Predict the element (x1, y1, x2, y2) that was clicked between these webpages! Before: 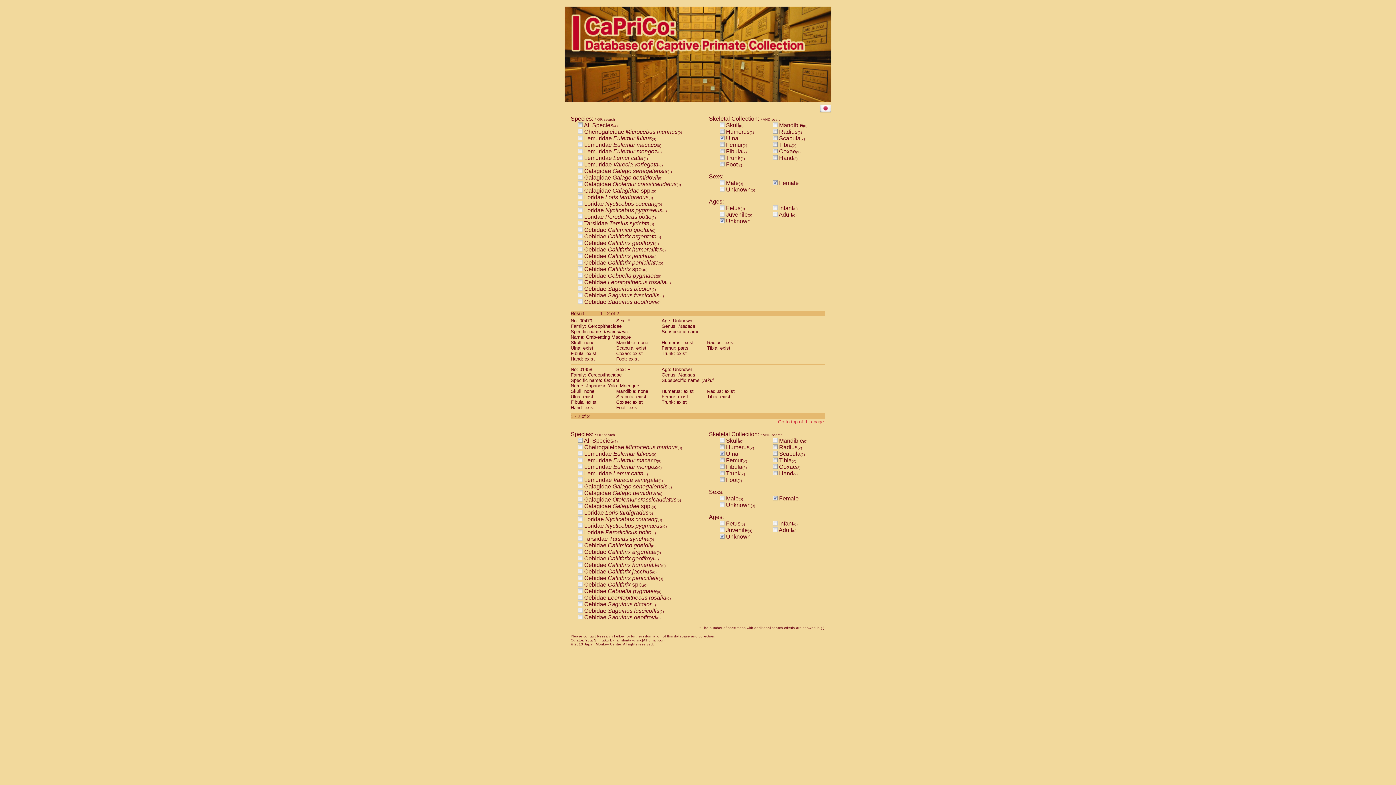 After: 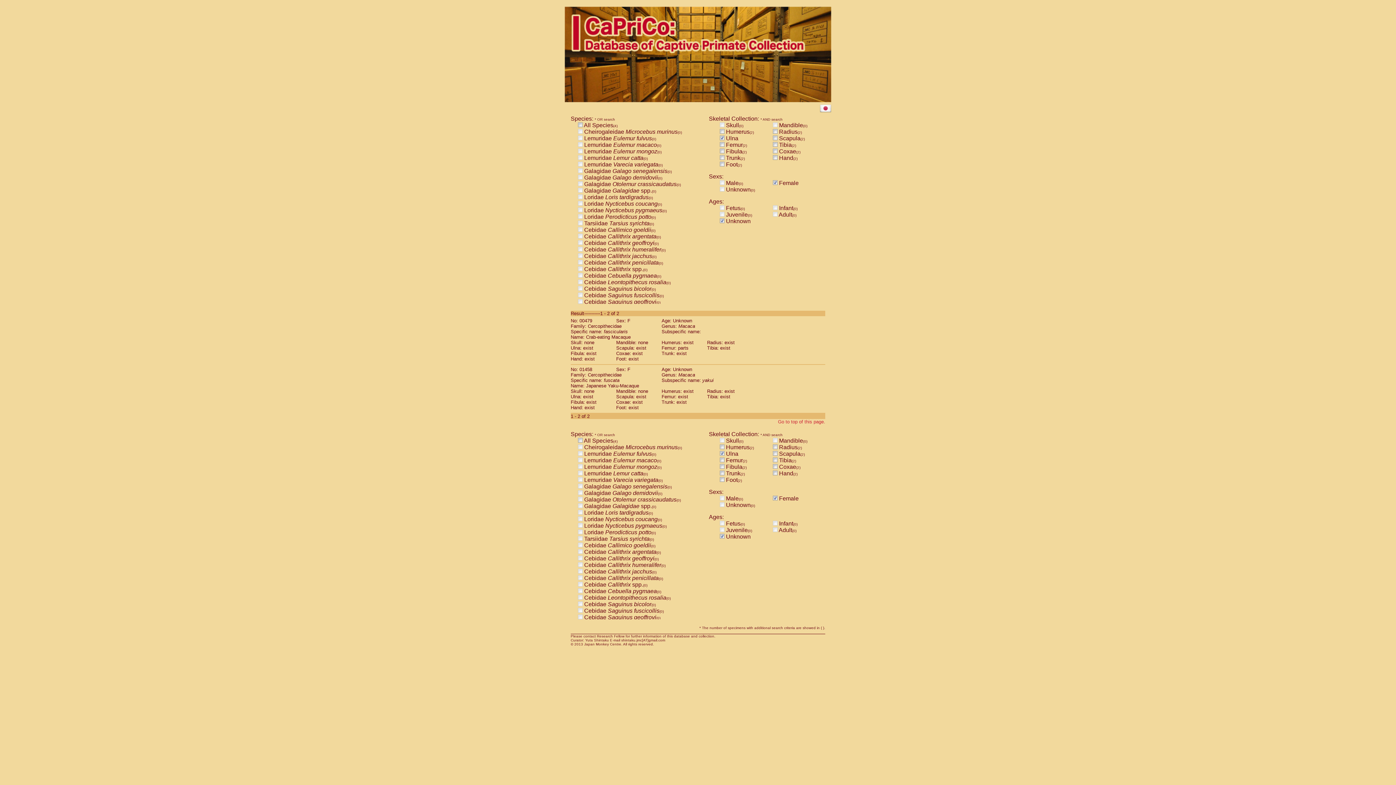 Action: label: Go to top of this page. bbox: (778, 419, 825, 424)